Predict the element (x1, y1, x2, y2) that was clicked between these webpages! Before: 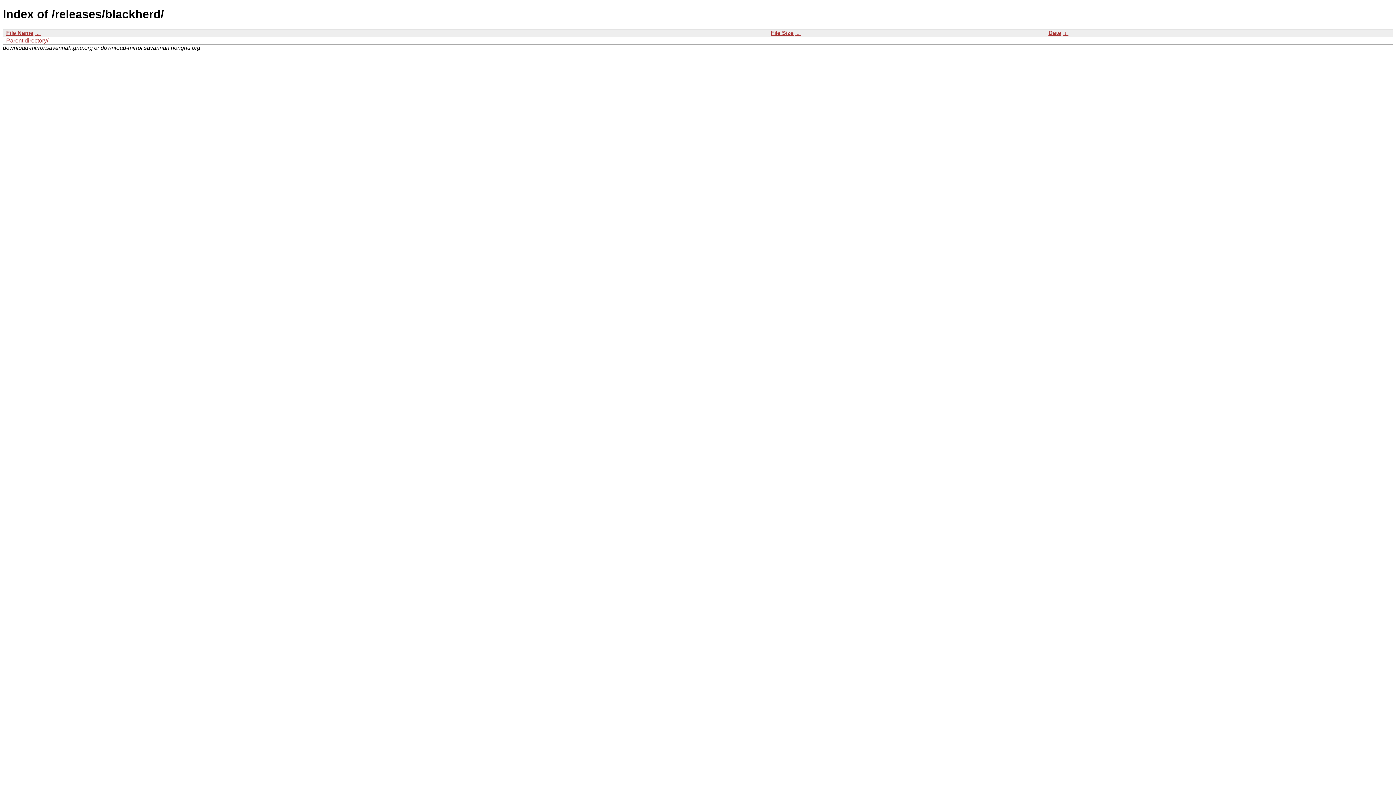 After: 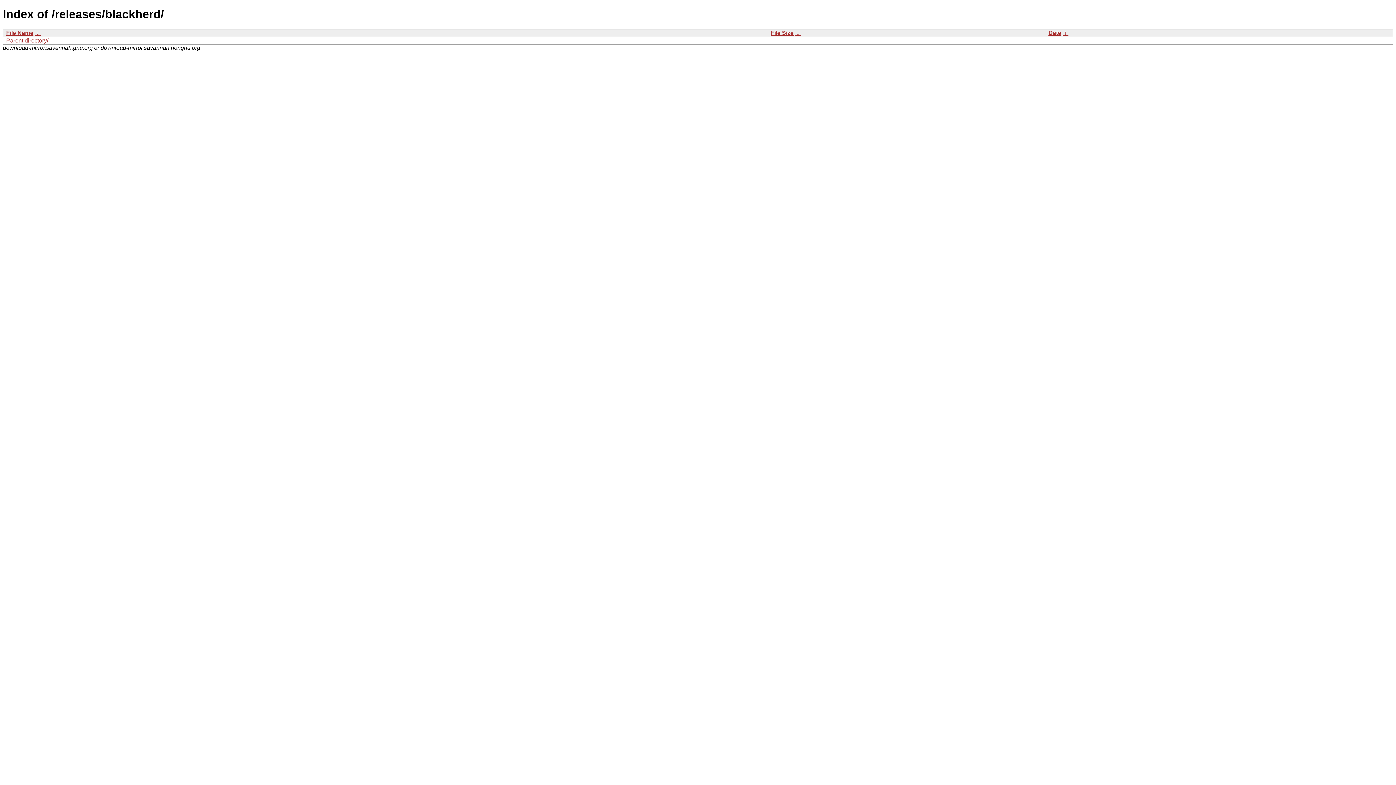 Action: bbox: (1062, 29, 1068, 35) label:  ↓ 